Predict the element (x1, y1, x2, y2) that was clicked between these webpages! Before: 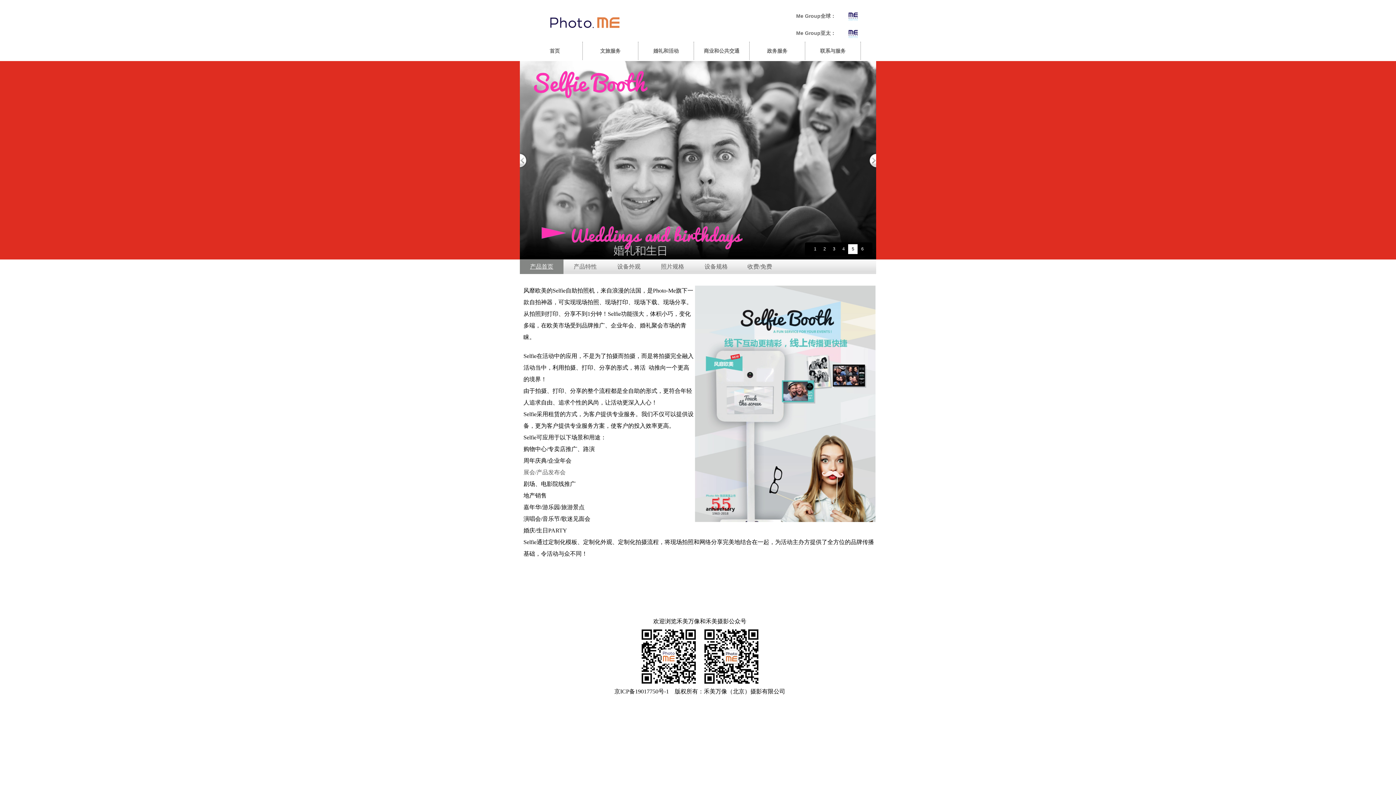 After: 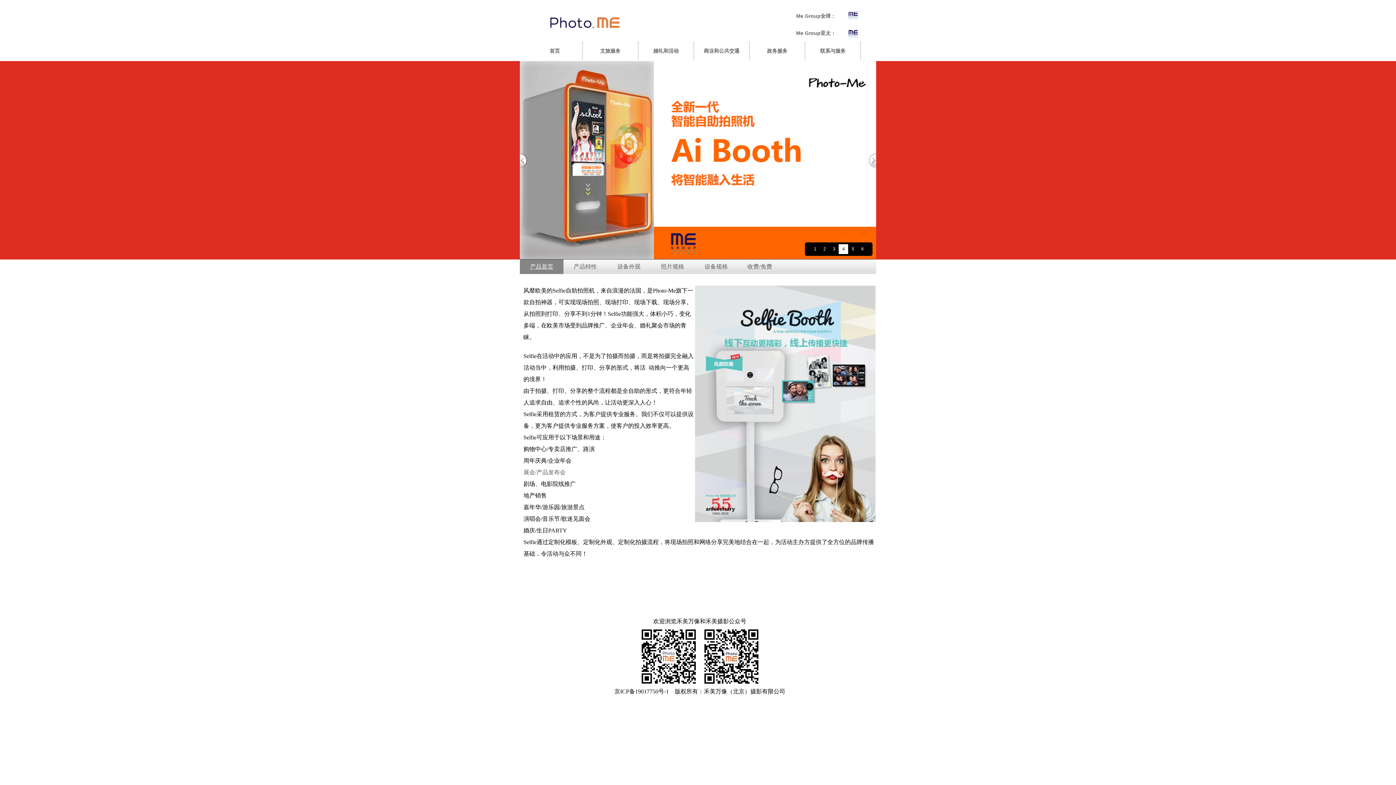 Action: bbox: (844, 16, 862, 22)